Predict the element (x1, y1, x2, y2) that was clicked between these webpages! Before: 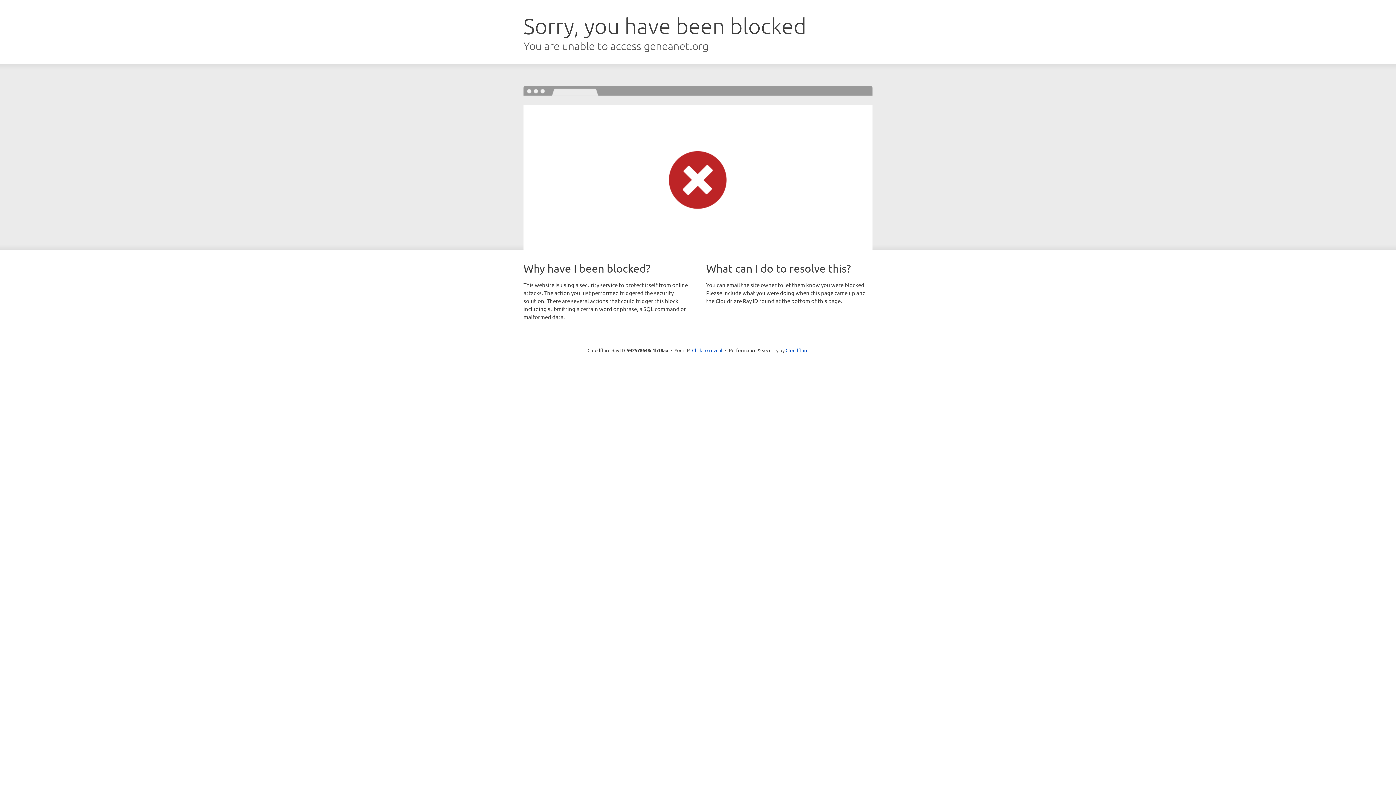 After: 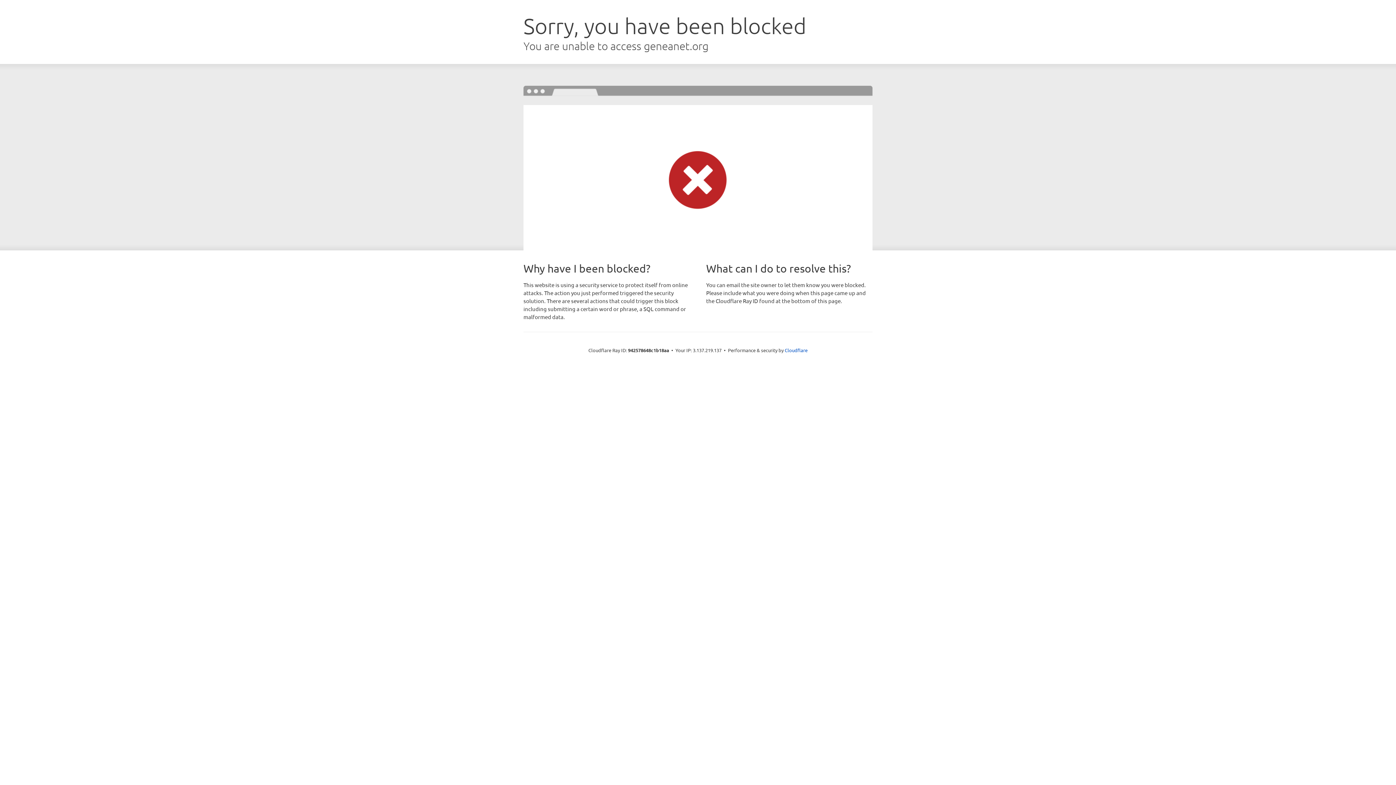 Action: bbox: (692, 346, 722, 353) label: Click to reveal